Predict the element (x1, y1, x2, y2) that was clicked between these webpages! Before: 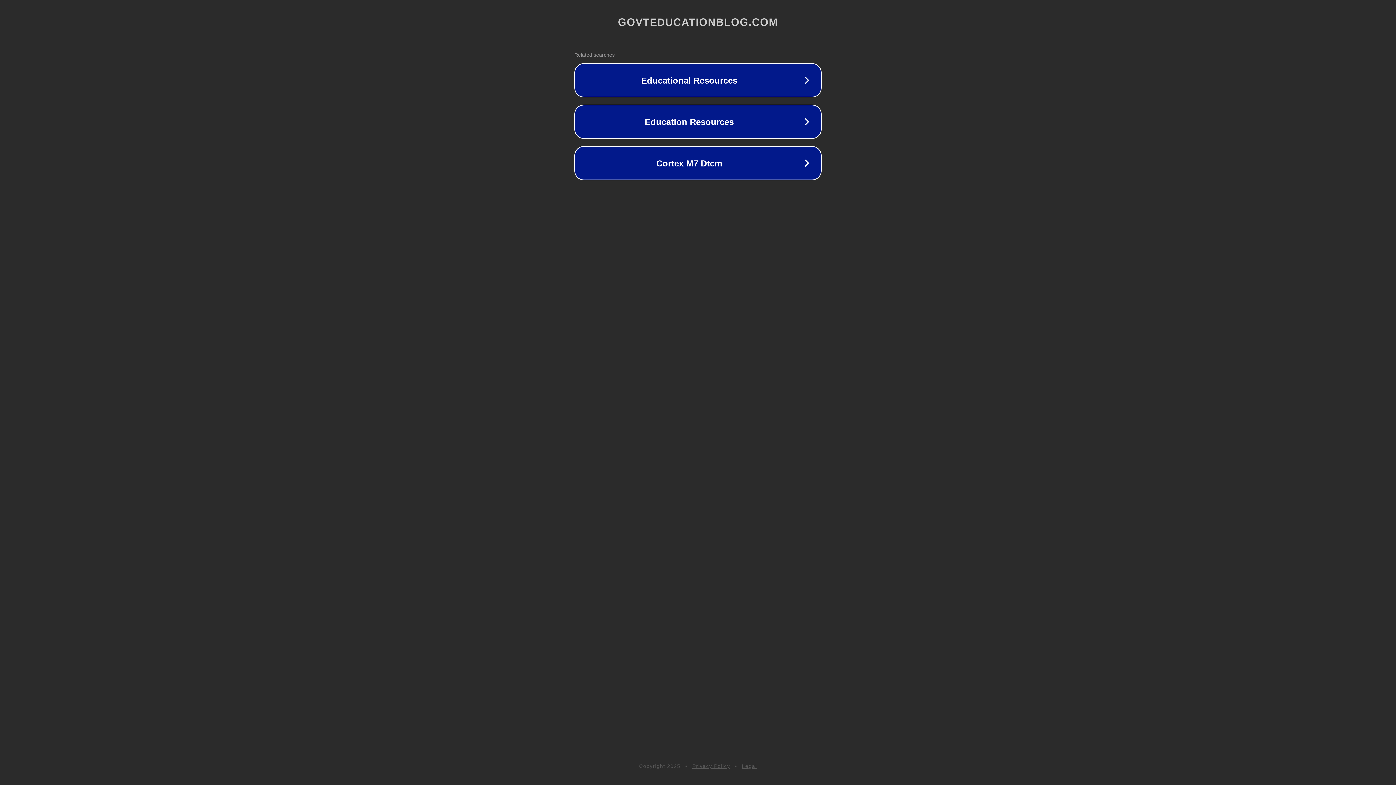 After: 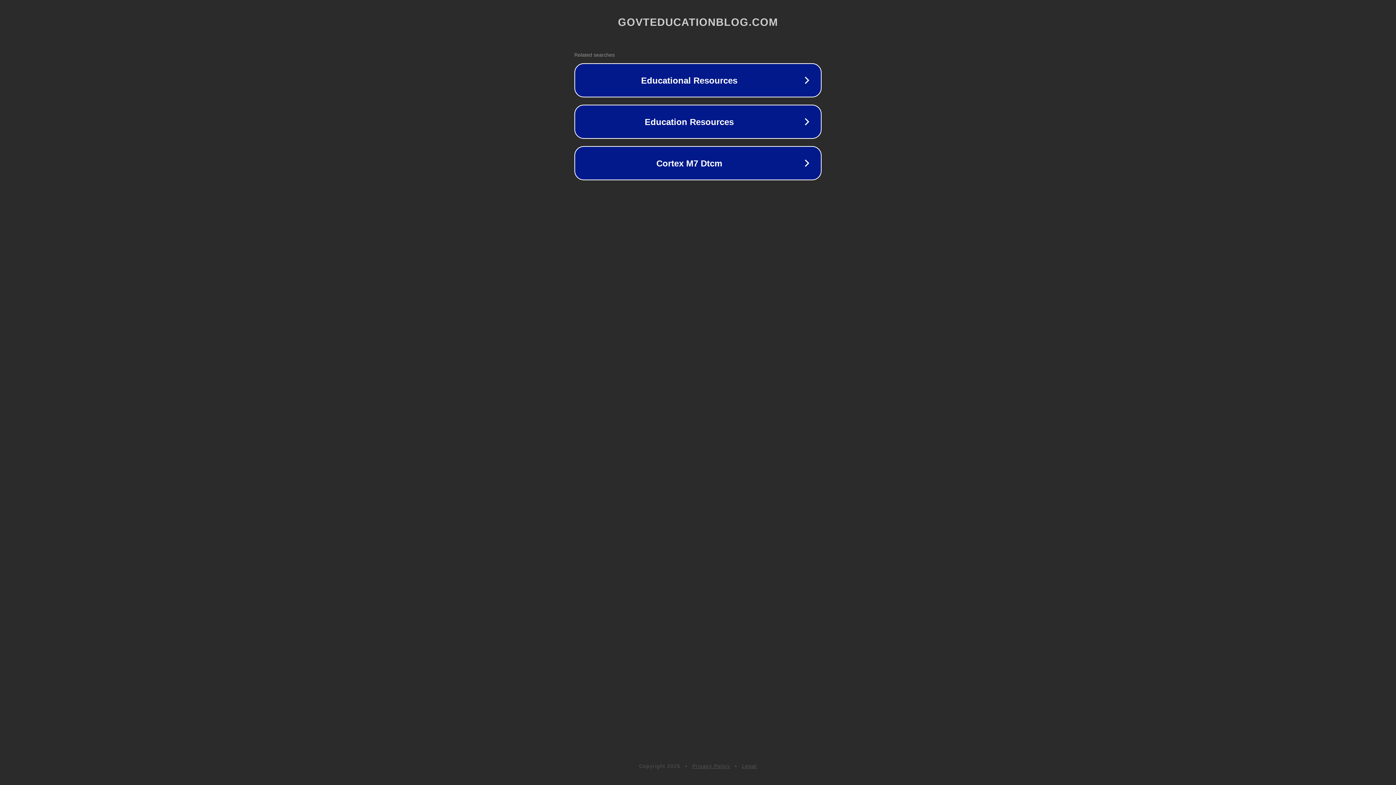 Action: bbox: (742, 763, 757, 769) label: Legal